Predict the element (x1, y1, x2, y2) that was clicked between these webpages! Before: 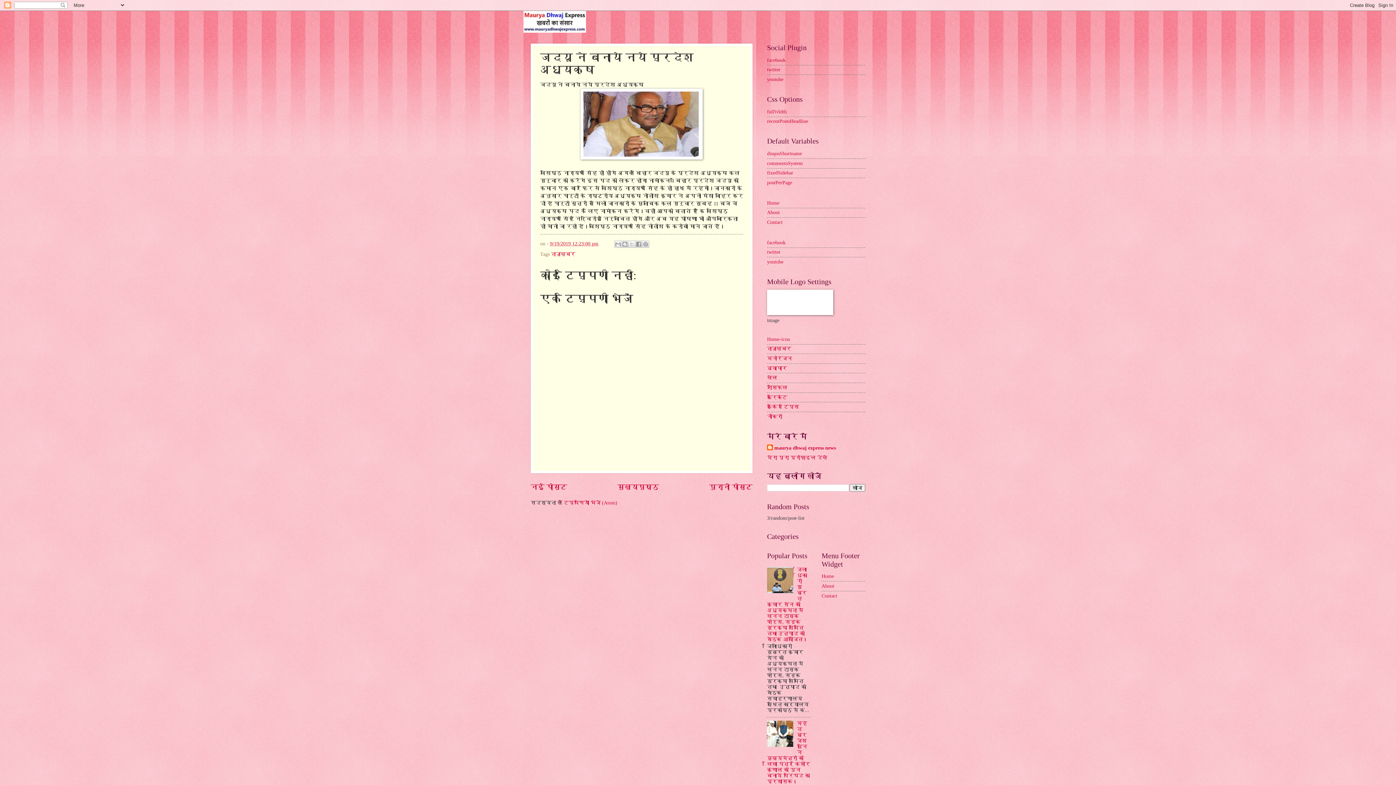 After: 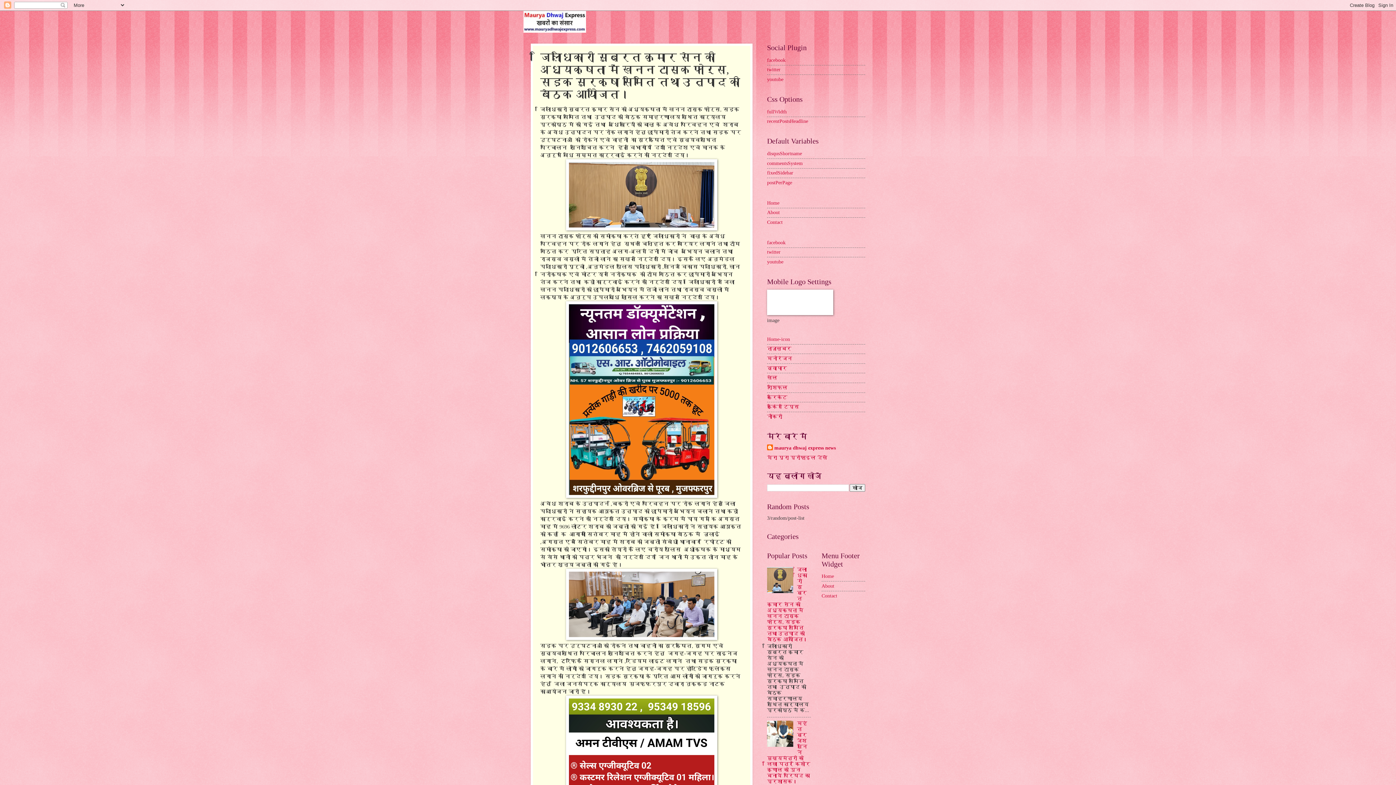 Action: label: जिलाधिकारी सुब्रत कुमार सेन की अध्यक्षता में खनन टास्क फोर्स, सड़क सुरक्षा समिति तथा उत्पाद की बैठक आयोजित। bbox: (767, 567, 808, 642)